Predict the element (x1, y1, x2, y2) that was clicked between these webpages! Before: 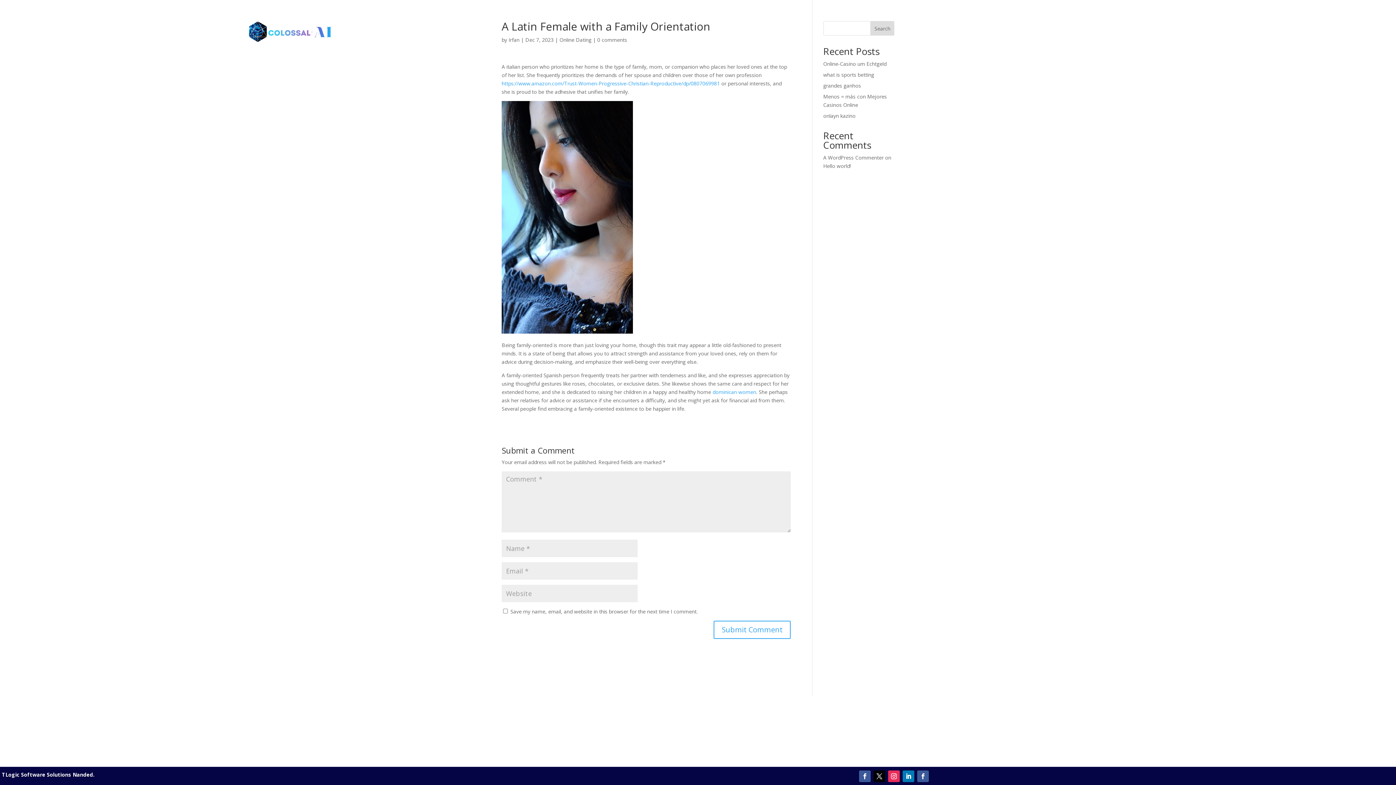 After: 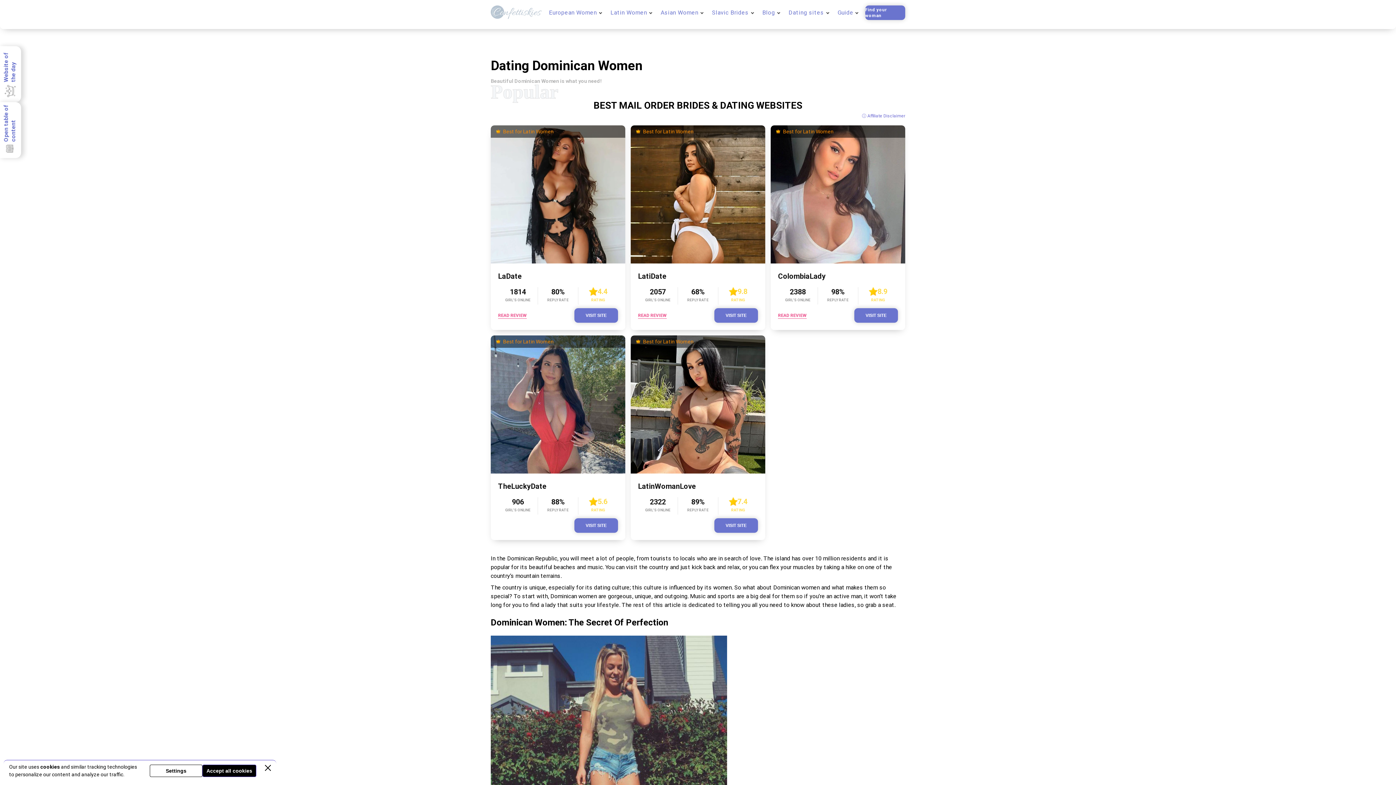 Action: label: dominican women bbox: (712, 388, 756, 395)